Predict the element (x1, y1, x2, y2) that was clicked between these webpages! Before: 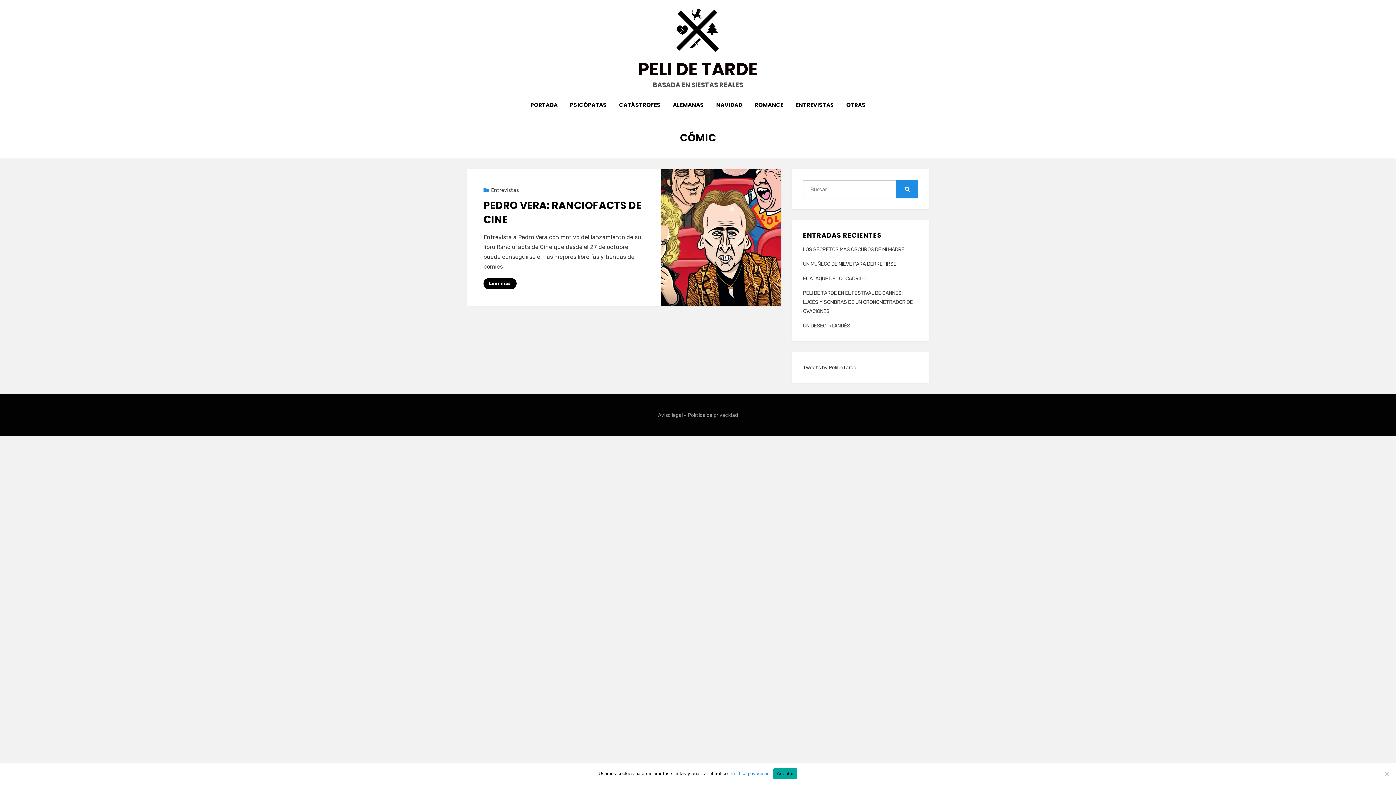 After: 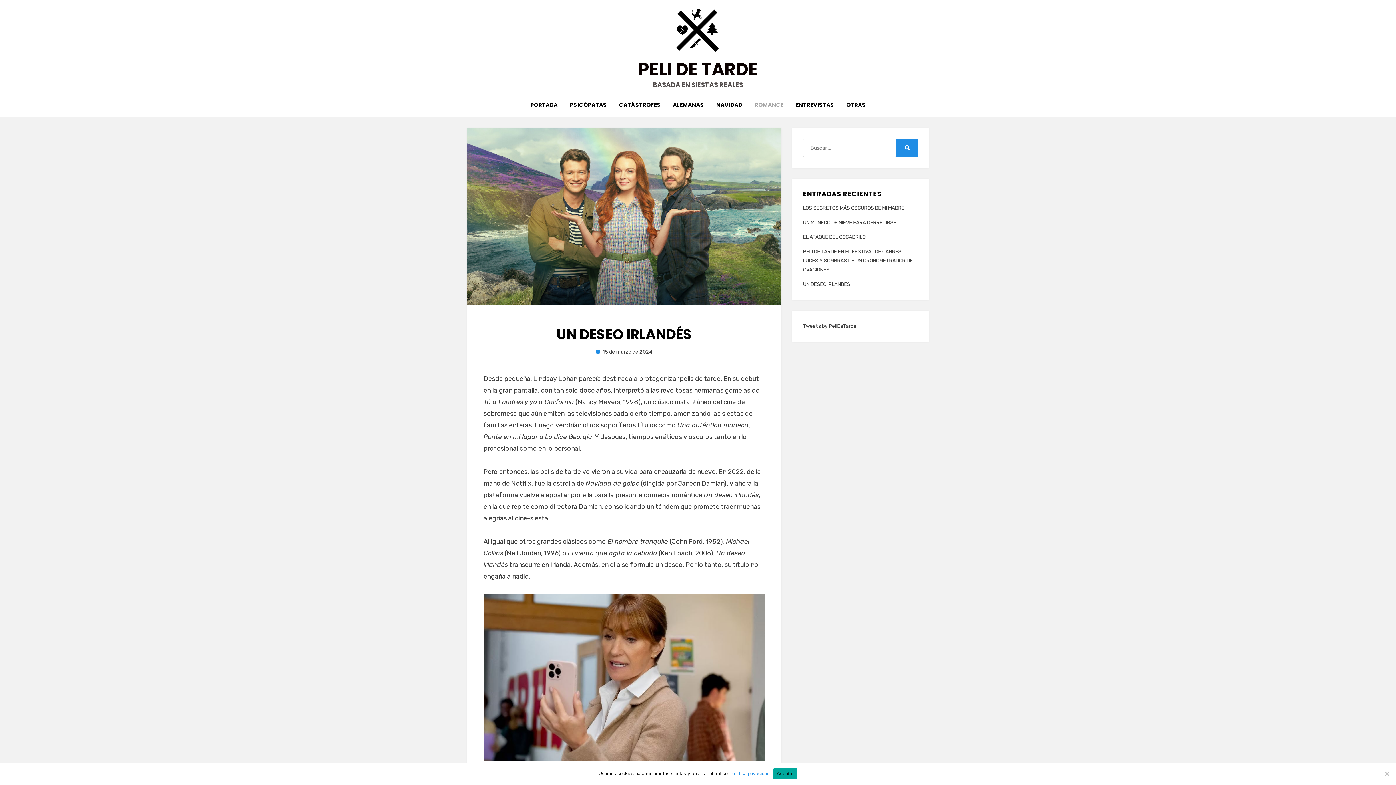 Action: label: UN DESEO IRLANDÉS bbox: (803, 322, 850, 329)